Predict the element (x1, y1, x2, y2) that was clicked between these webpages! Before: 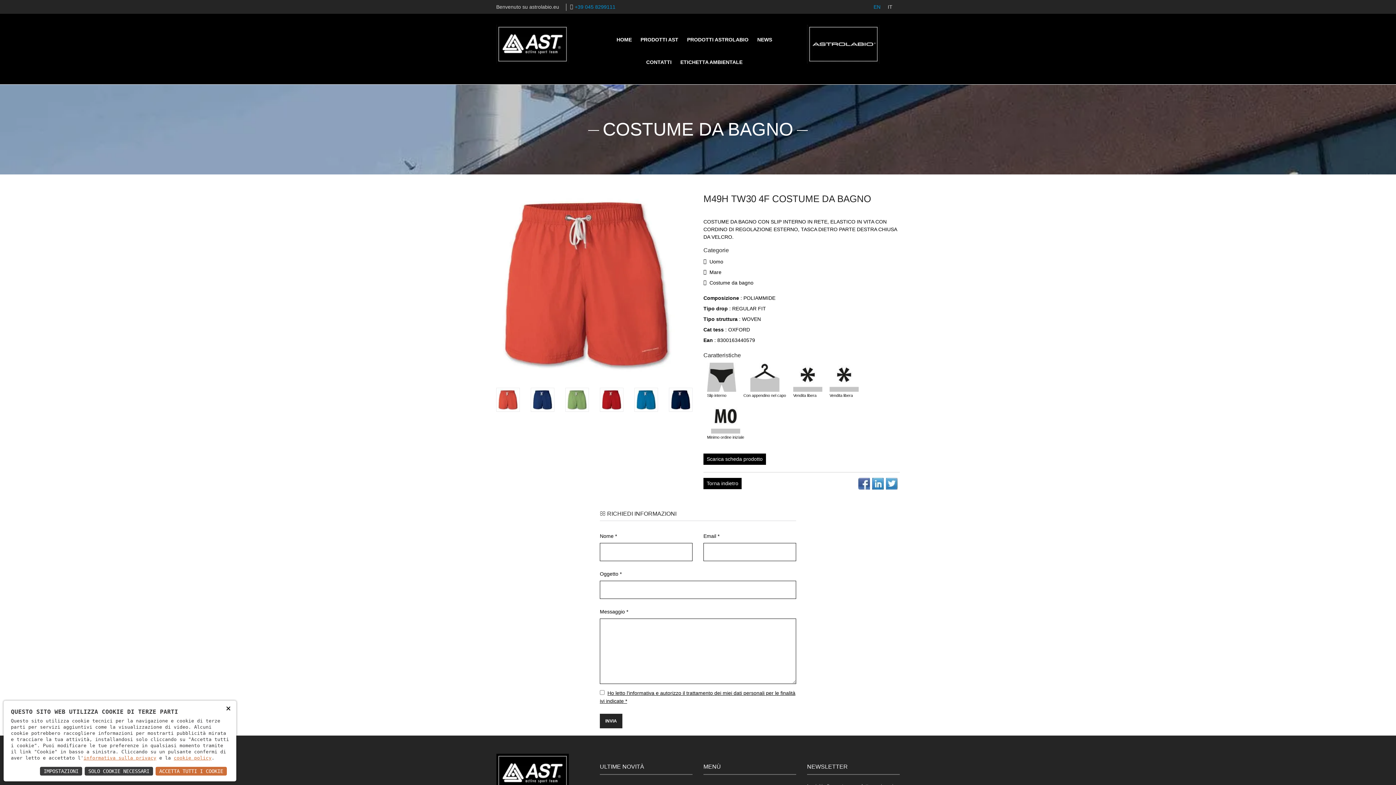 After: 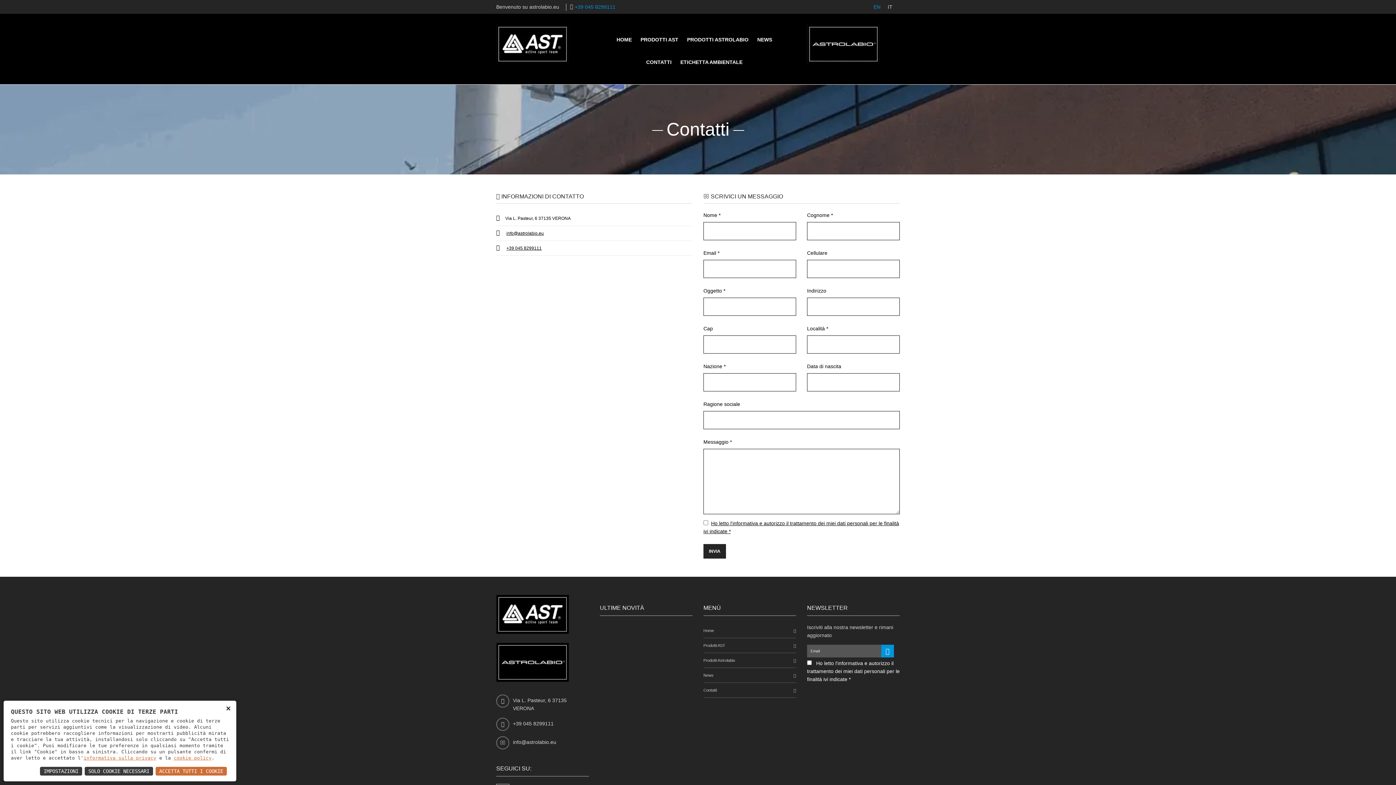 Action: bbox: (646, 50, 671, 73) label: CONTATTI